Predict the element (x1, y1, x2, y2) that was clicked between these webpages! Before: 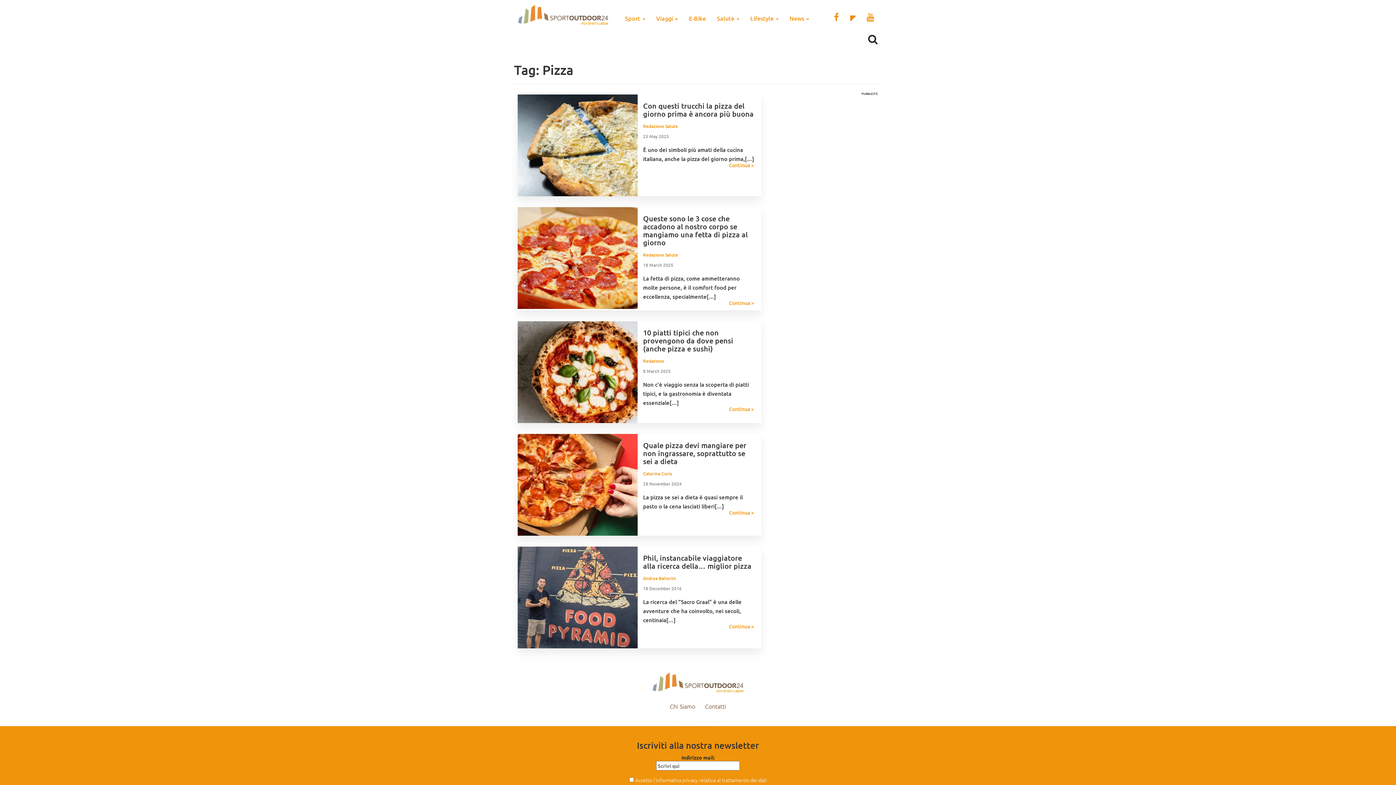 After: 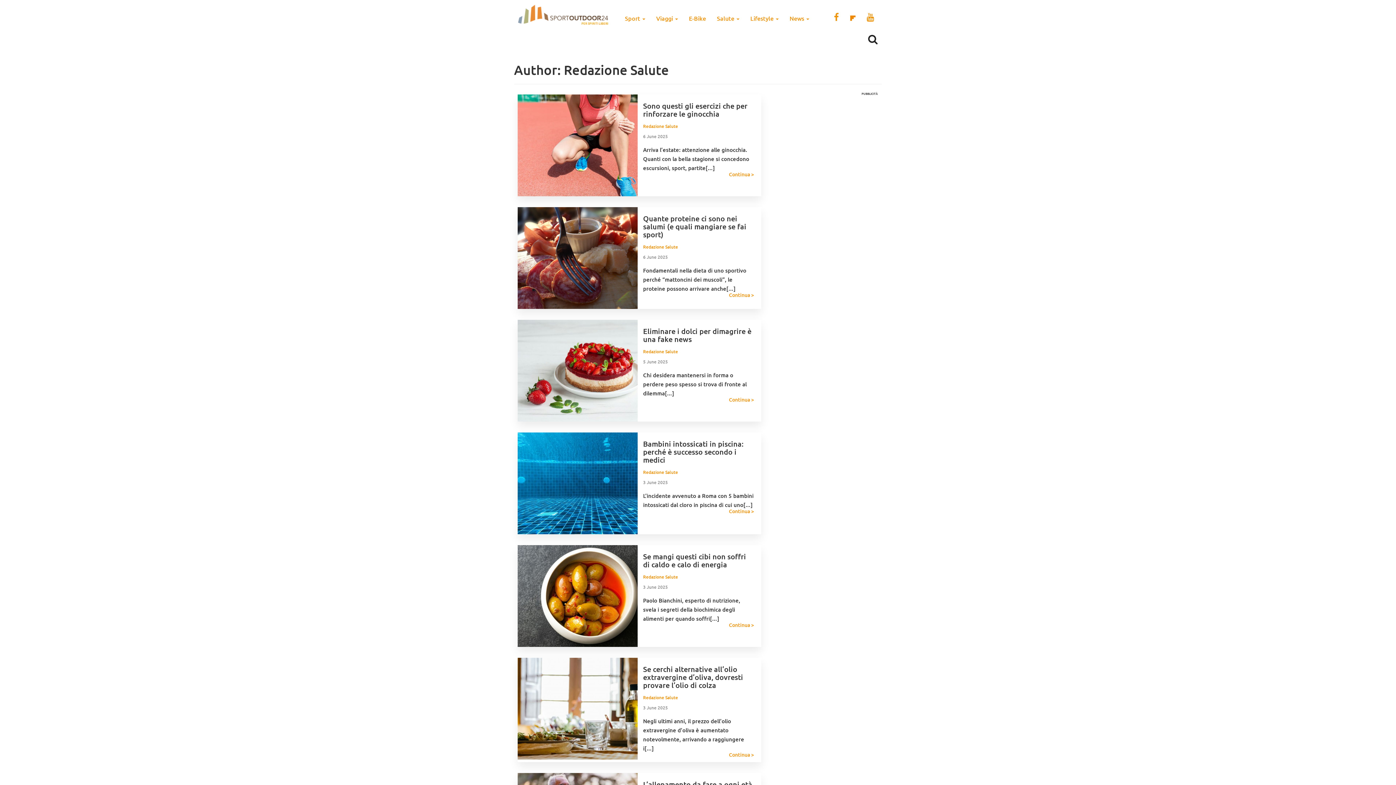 Action: label: Redazione Salute bbox: (643, 252, 678, 258)